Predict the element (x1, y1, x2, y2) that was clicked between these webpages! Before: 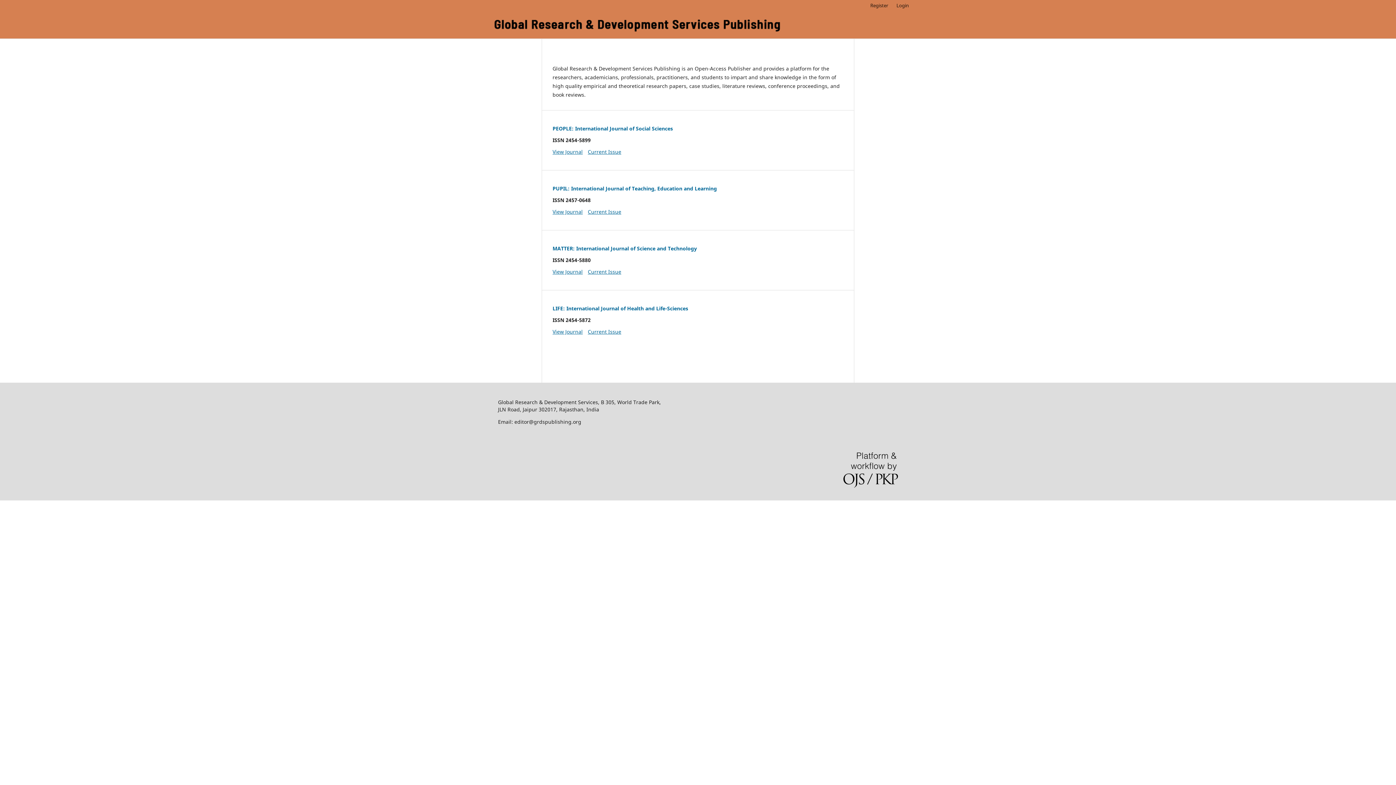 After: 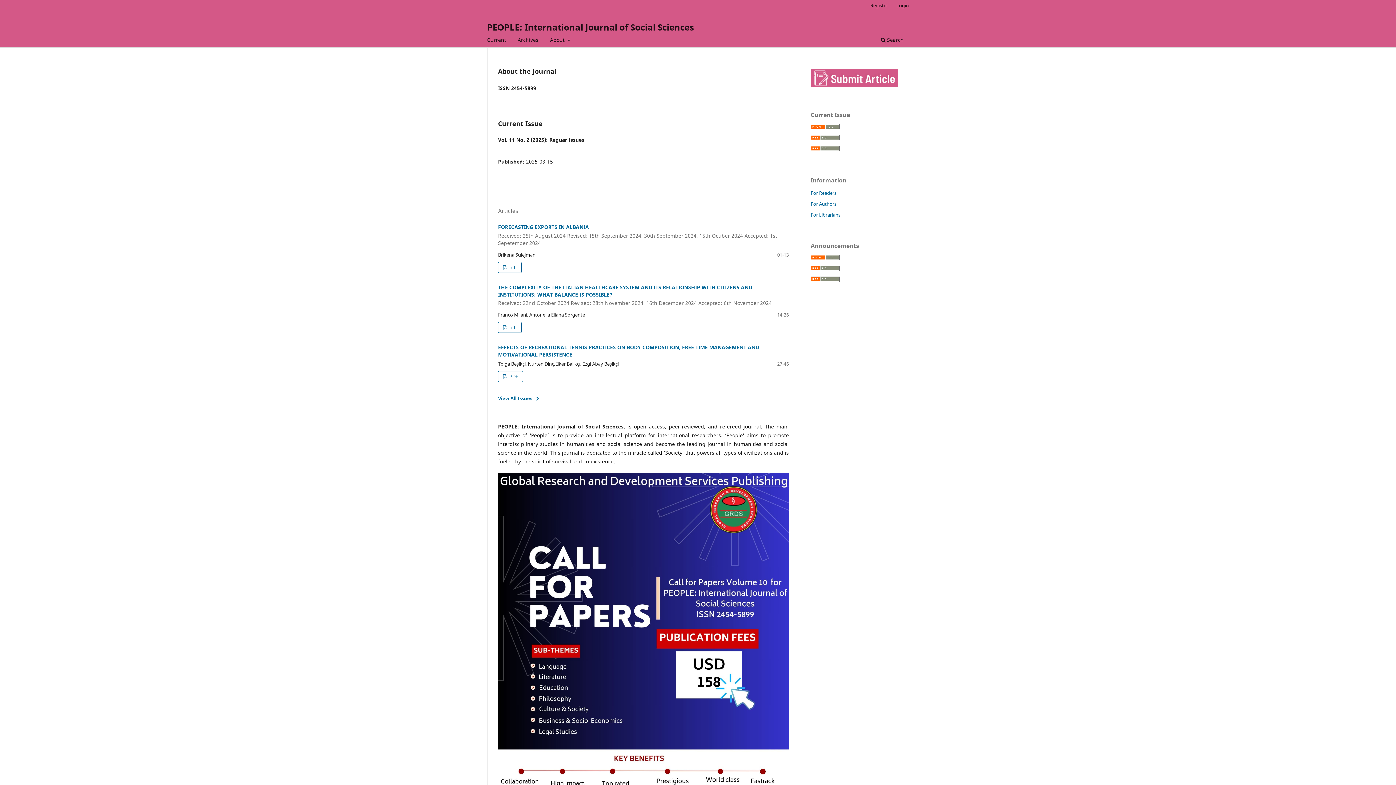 Action: bbox: (552, 148, 582, 155) label: View Journal